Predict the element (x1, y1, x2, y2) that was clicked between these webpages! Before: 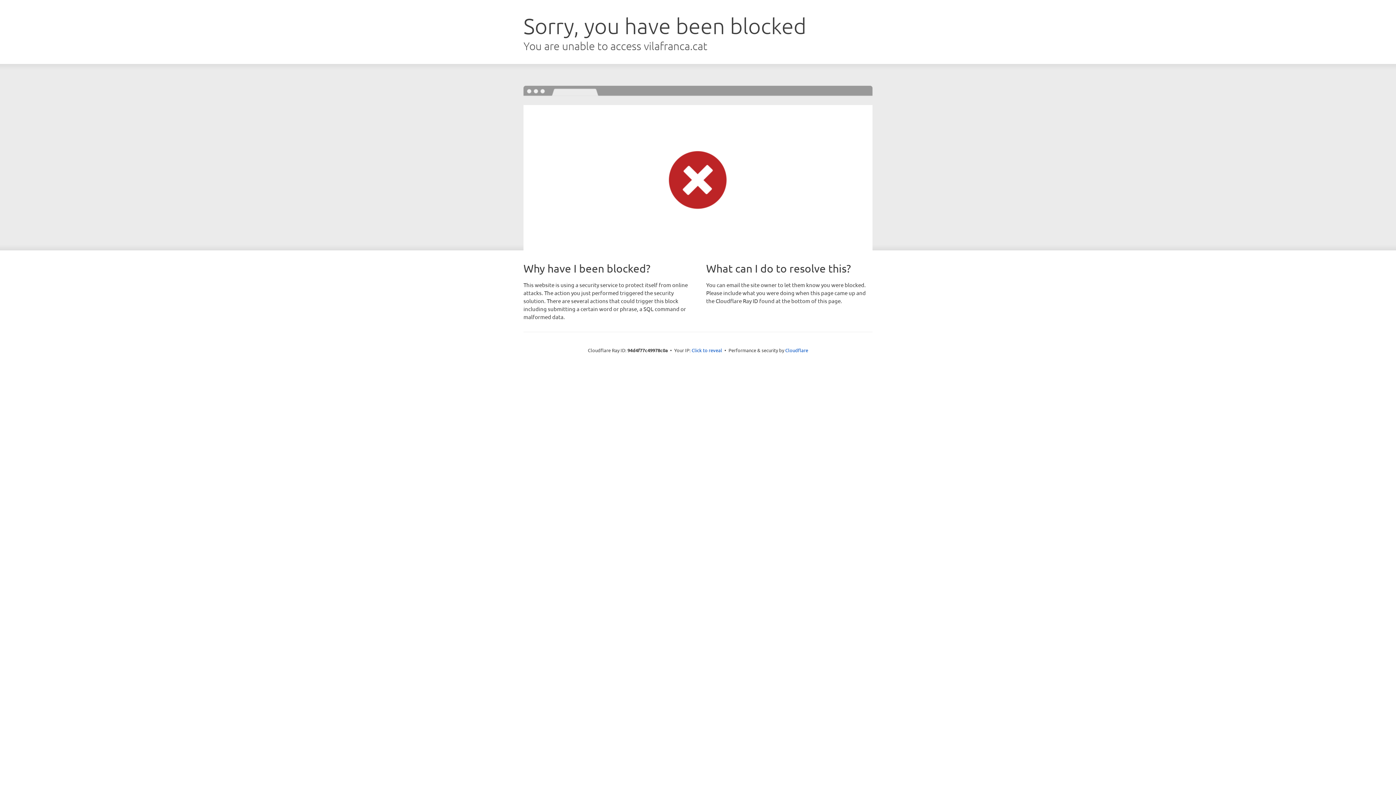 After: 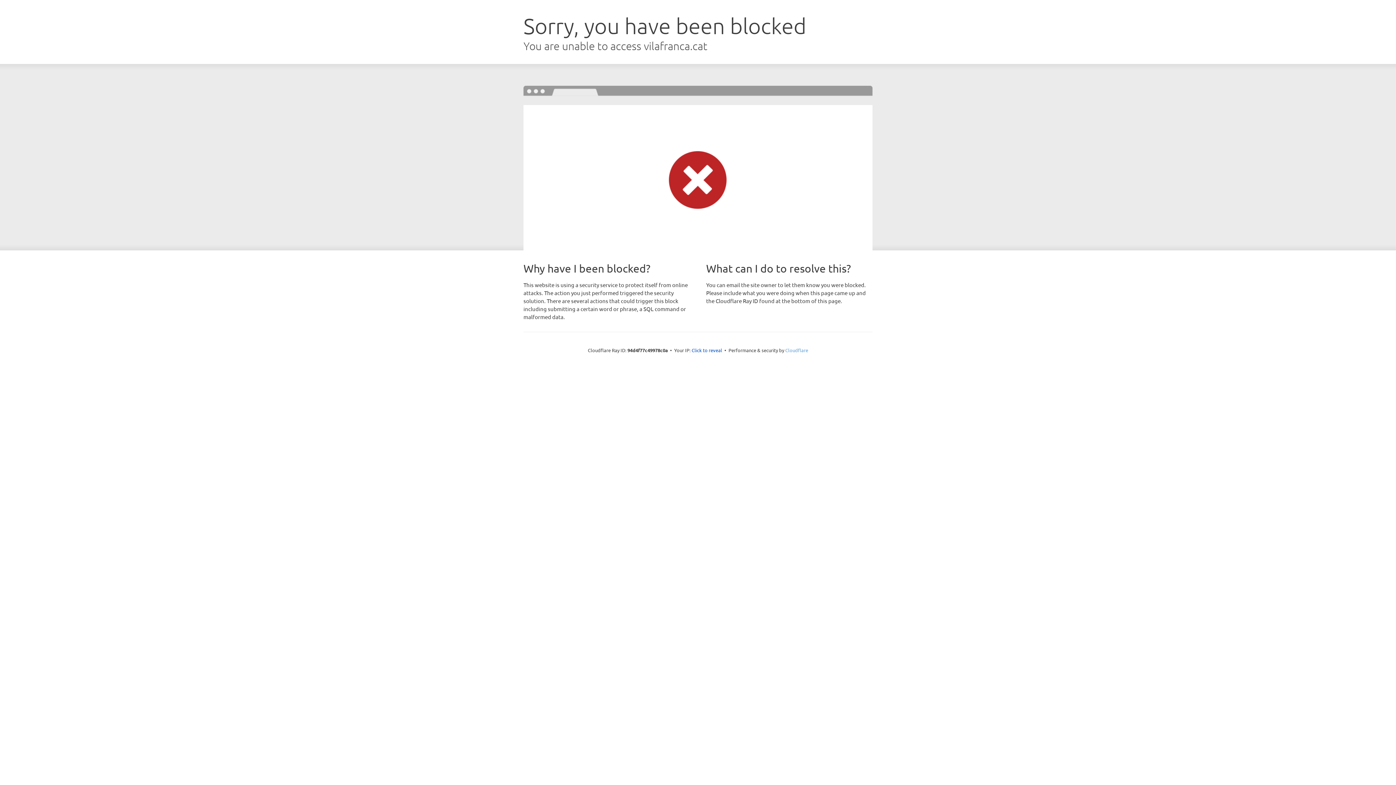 Action: label: Cloudflare bbox: (785, 347, 808, 353)